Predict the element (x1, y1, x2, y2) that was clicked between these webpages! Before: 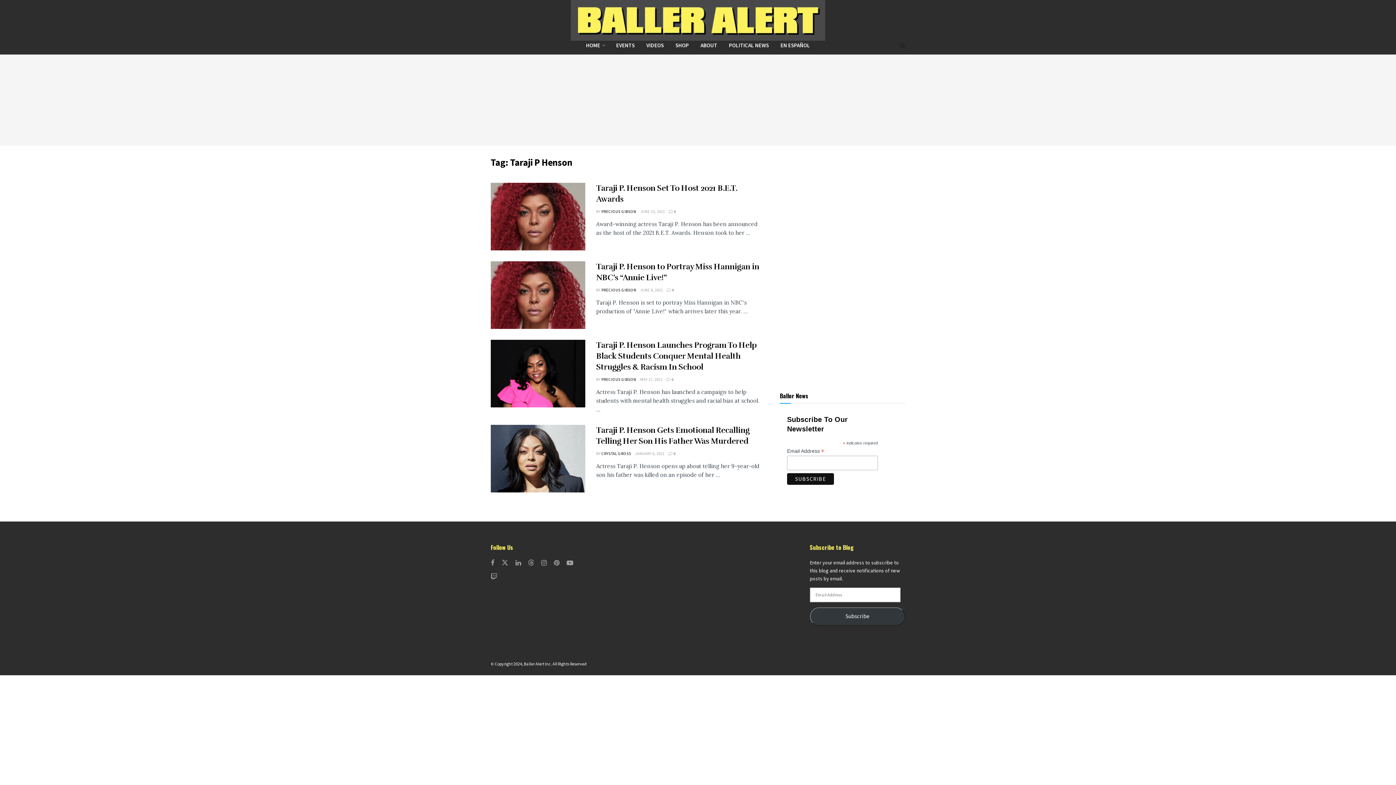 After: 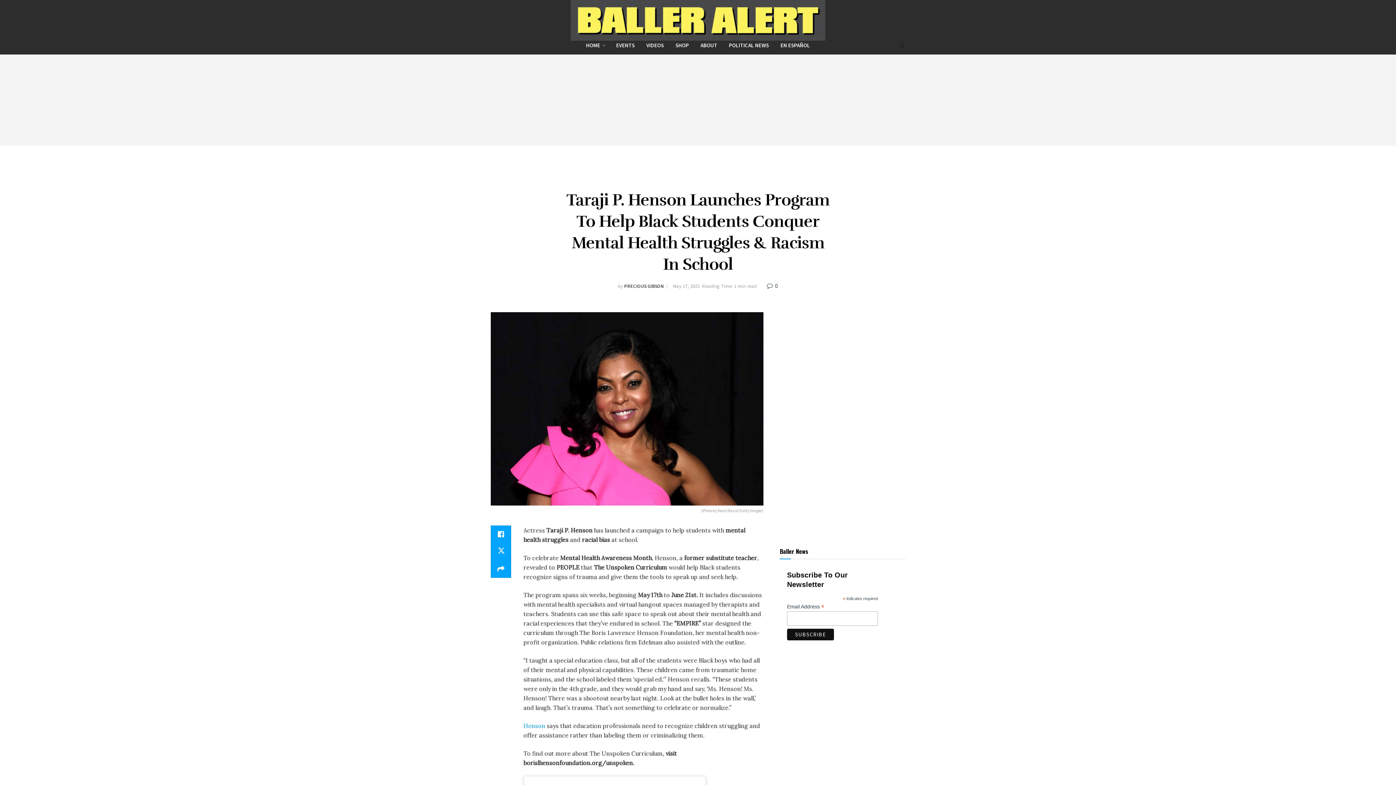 Action: bbox: (490, 339, 585, 407) label: Read article: Taraji P. Henson Launches Program To Help Black Students Conquer Mental Health Struggles & Racism In School